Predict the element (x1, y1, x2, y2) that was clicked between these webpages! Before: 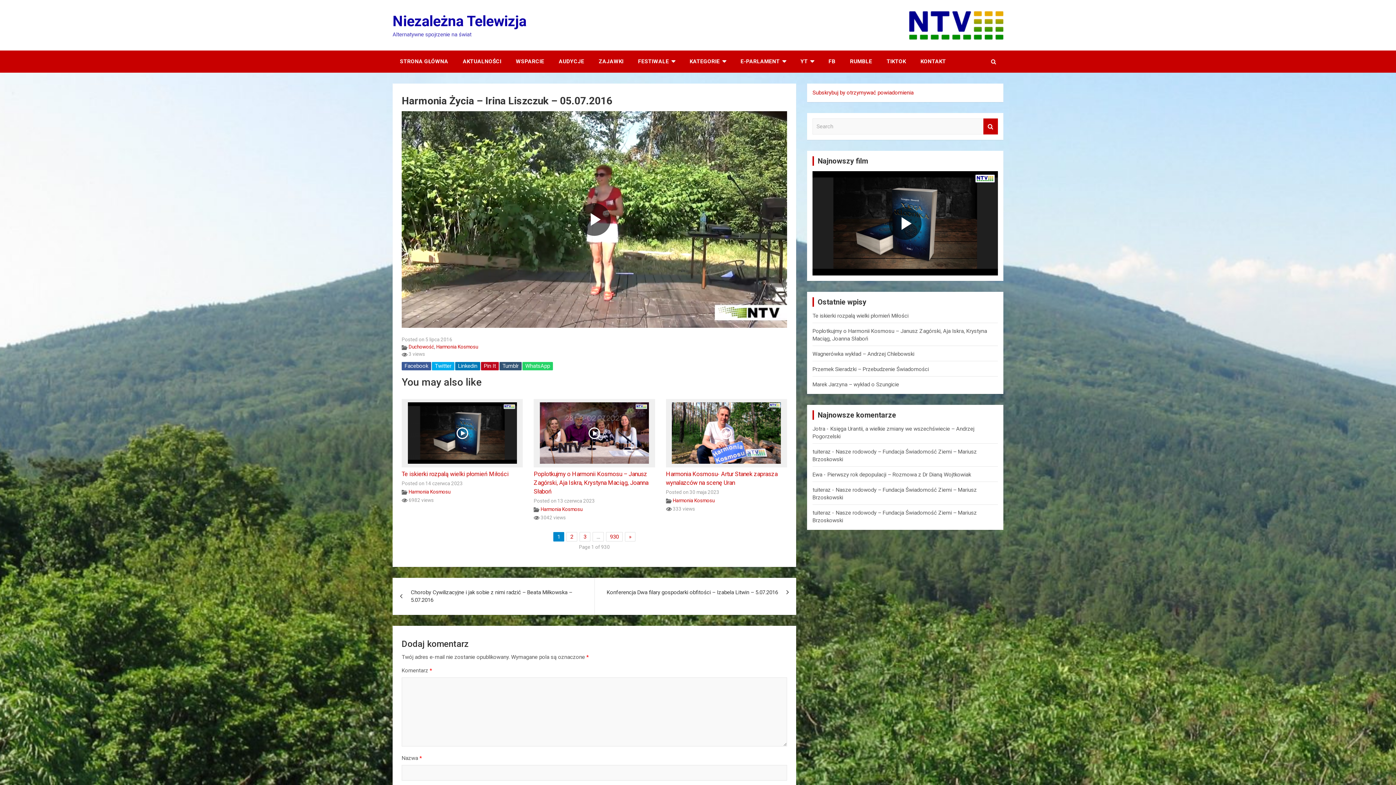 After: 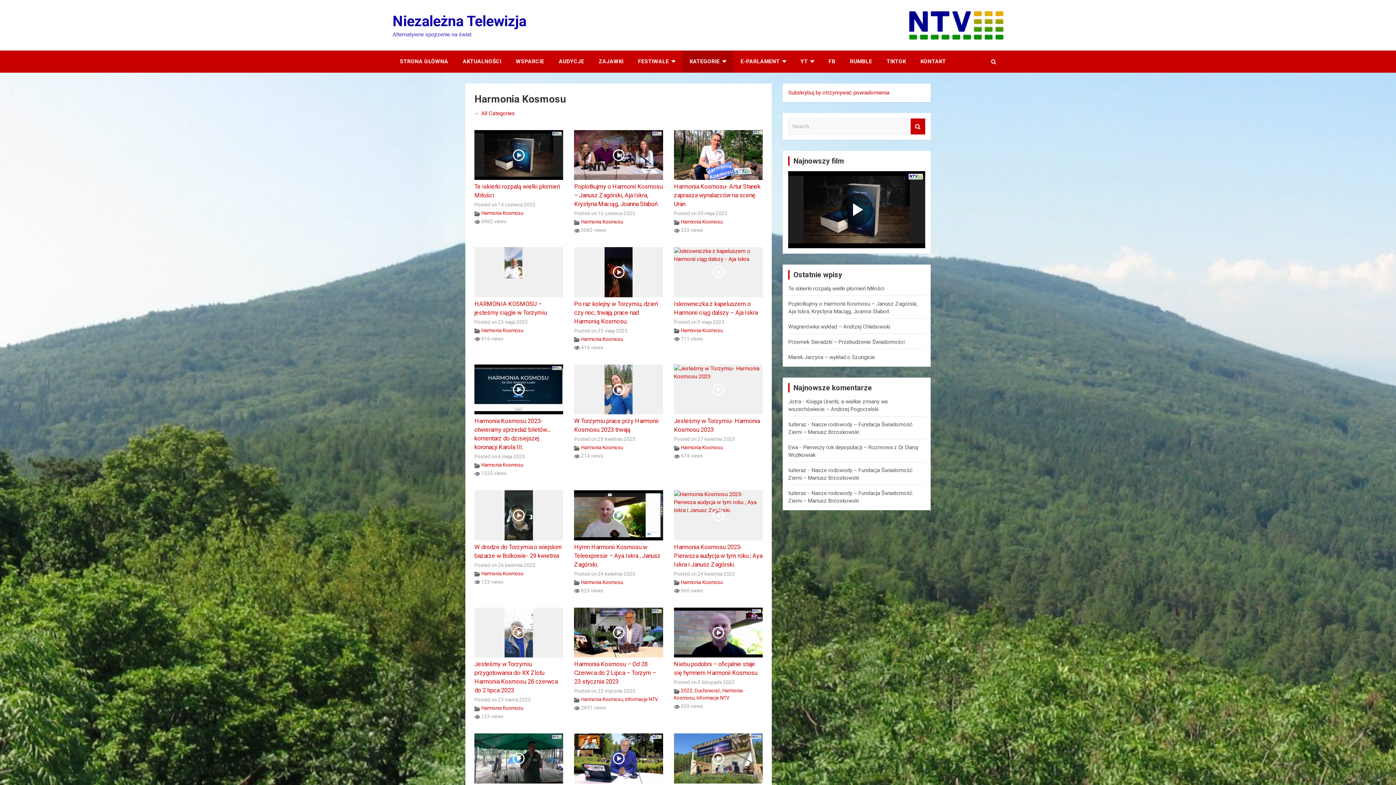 Action: bbox: (436, 344, 478, 349) label: Harmonia Kosmosu